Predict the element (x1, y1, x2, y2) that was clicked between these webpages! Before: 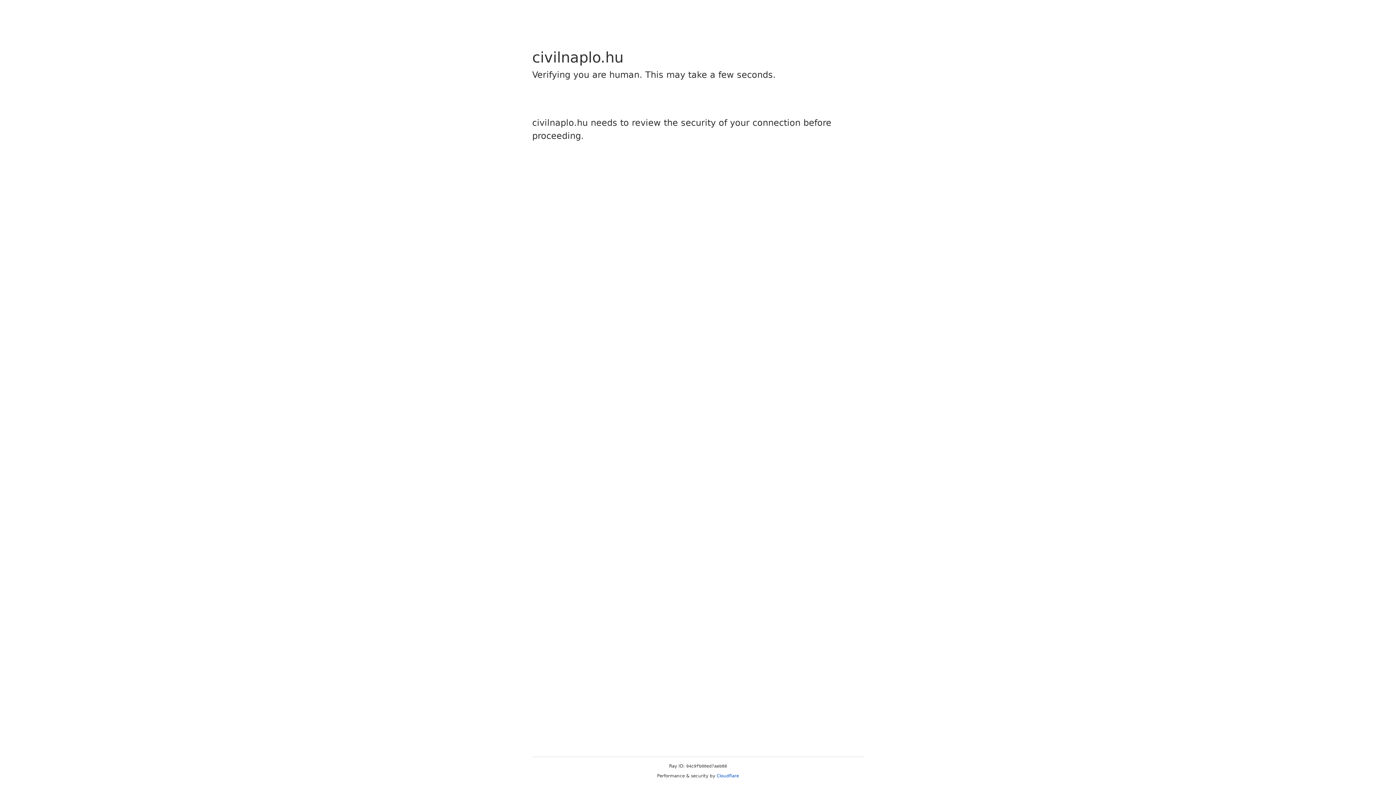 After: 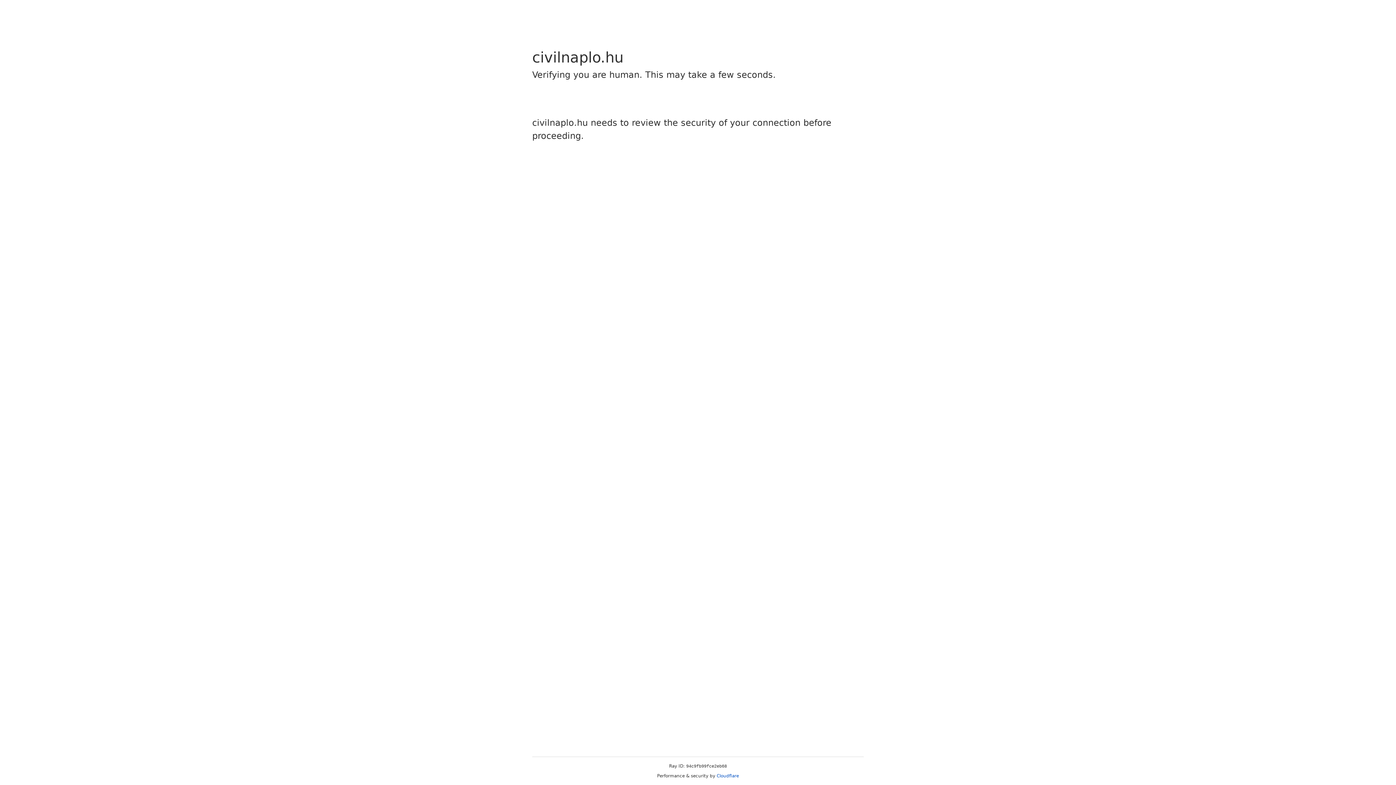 Action: label: Cloudflare bbox: (716, 773, 739, 778)